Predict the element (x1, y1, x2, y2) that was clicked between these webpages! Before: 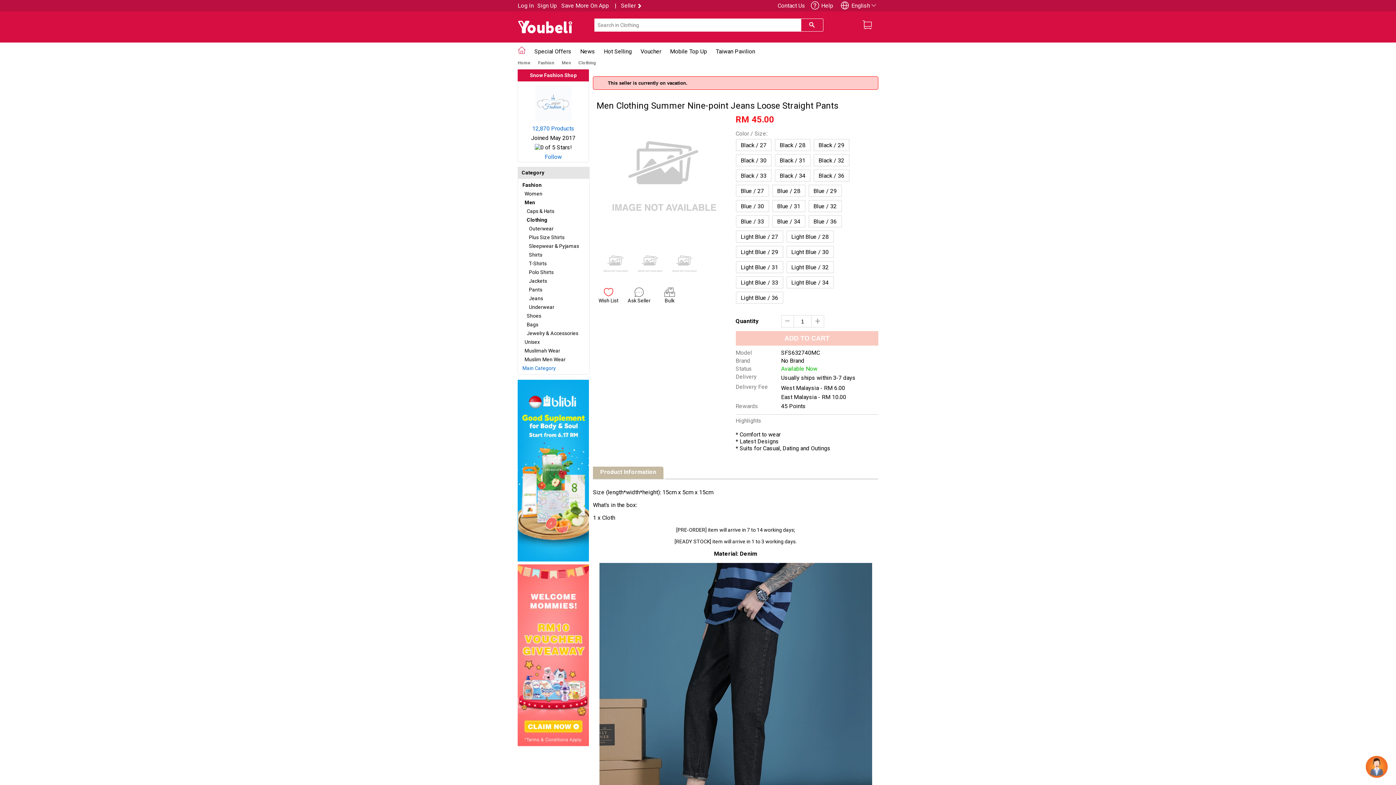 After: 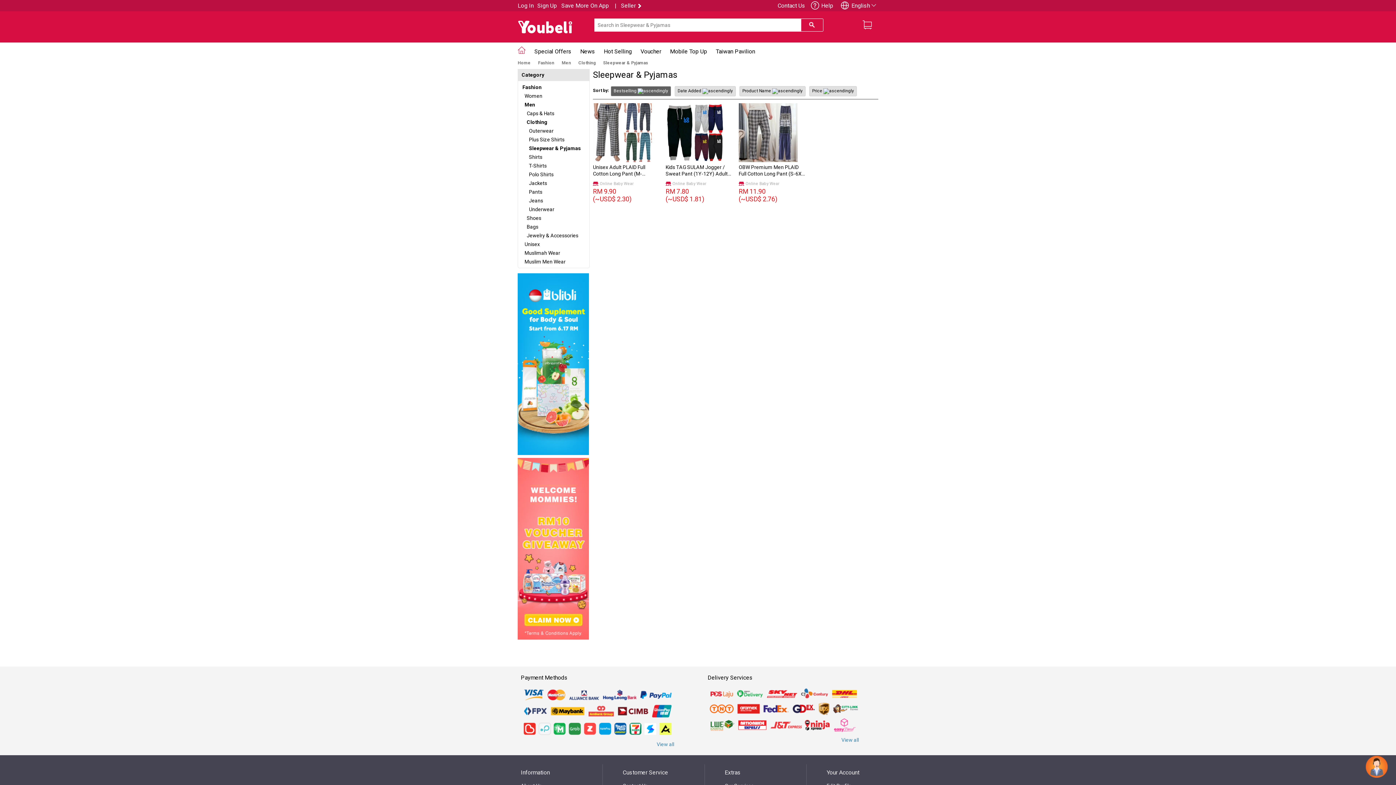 Action: bbox: (529, 243, 579, 249) label: Sleepwear & Pyjamas